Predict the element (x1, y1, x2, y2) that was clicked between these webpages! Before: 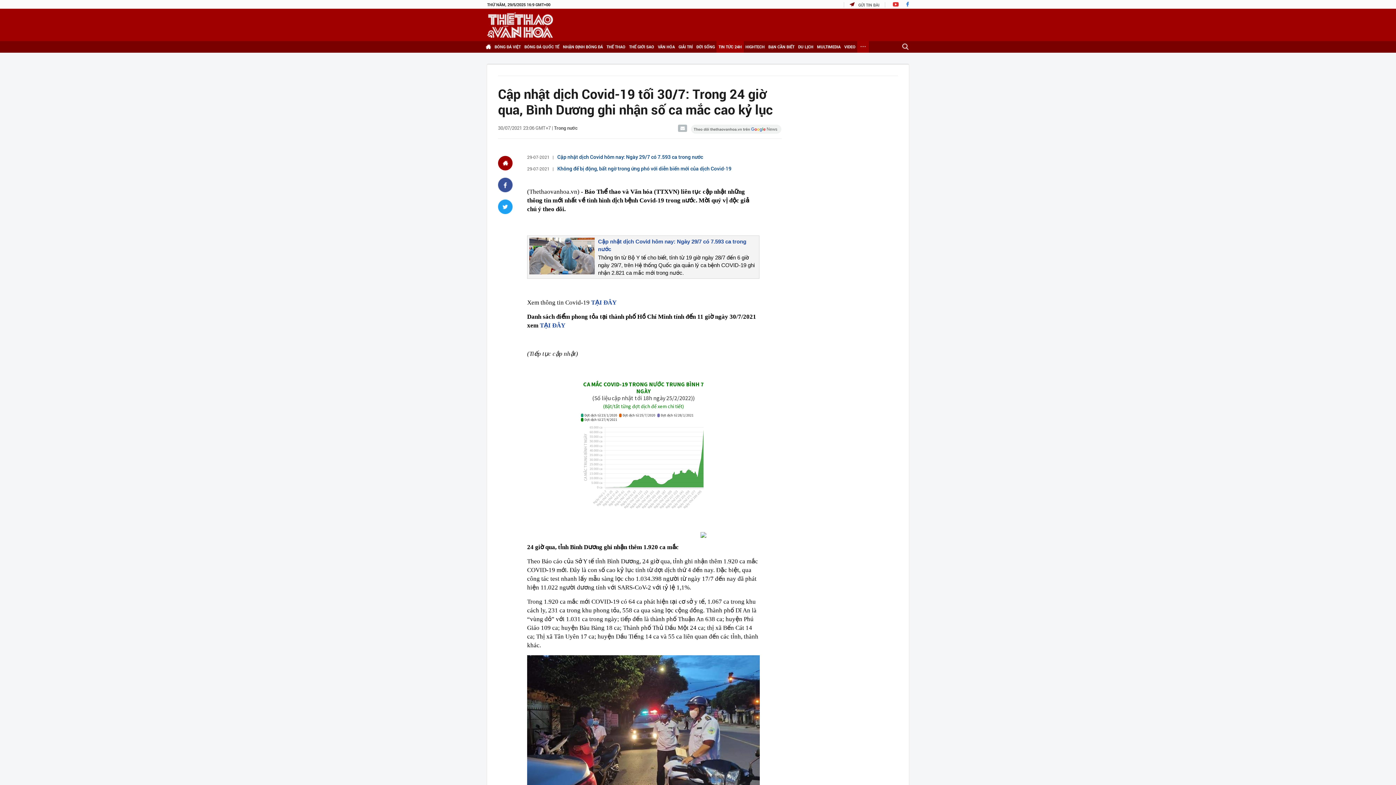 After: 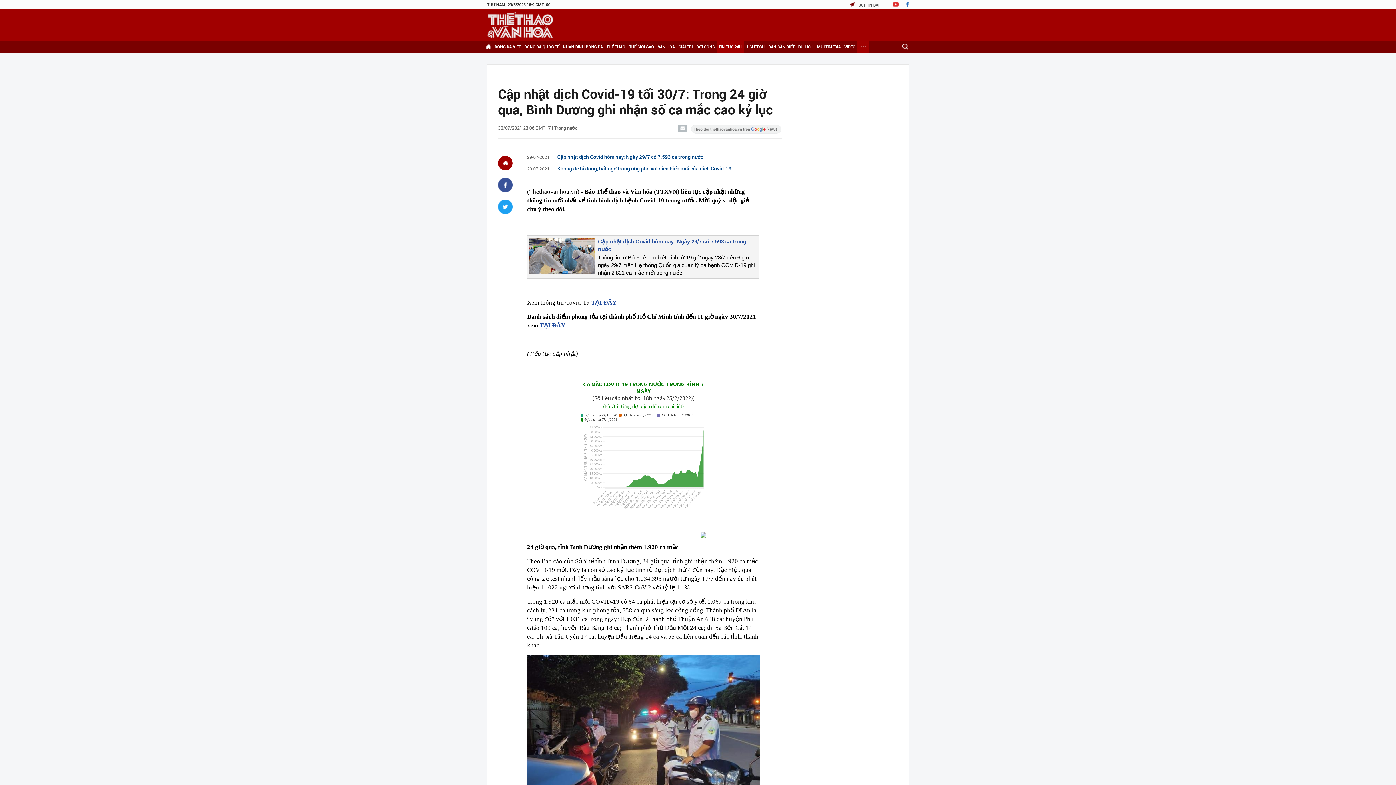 Action: bbox: (906, 2, 909, 7)